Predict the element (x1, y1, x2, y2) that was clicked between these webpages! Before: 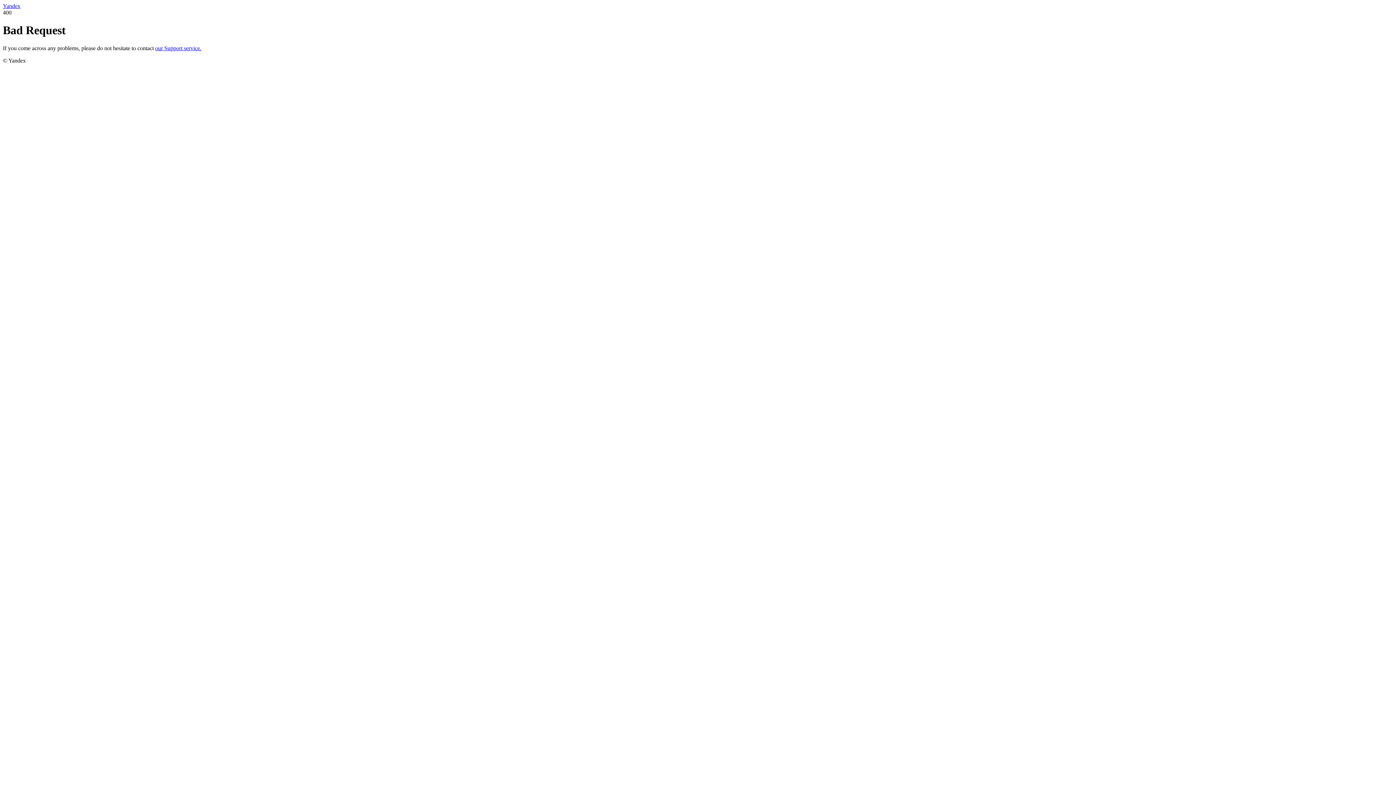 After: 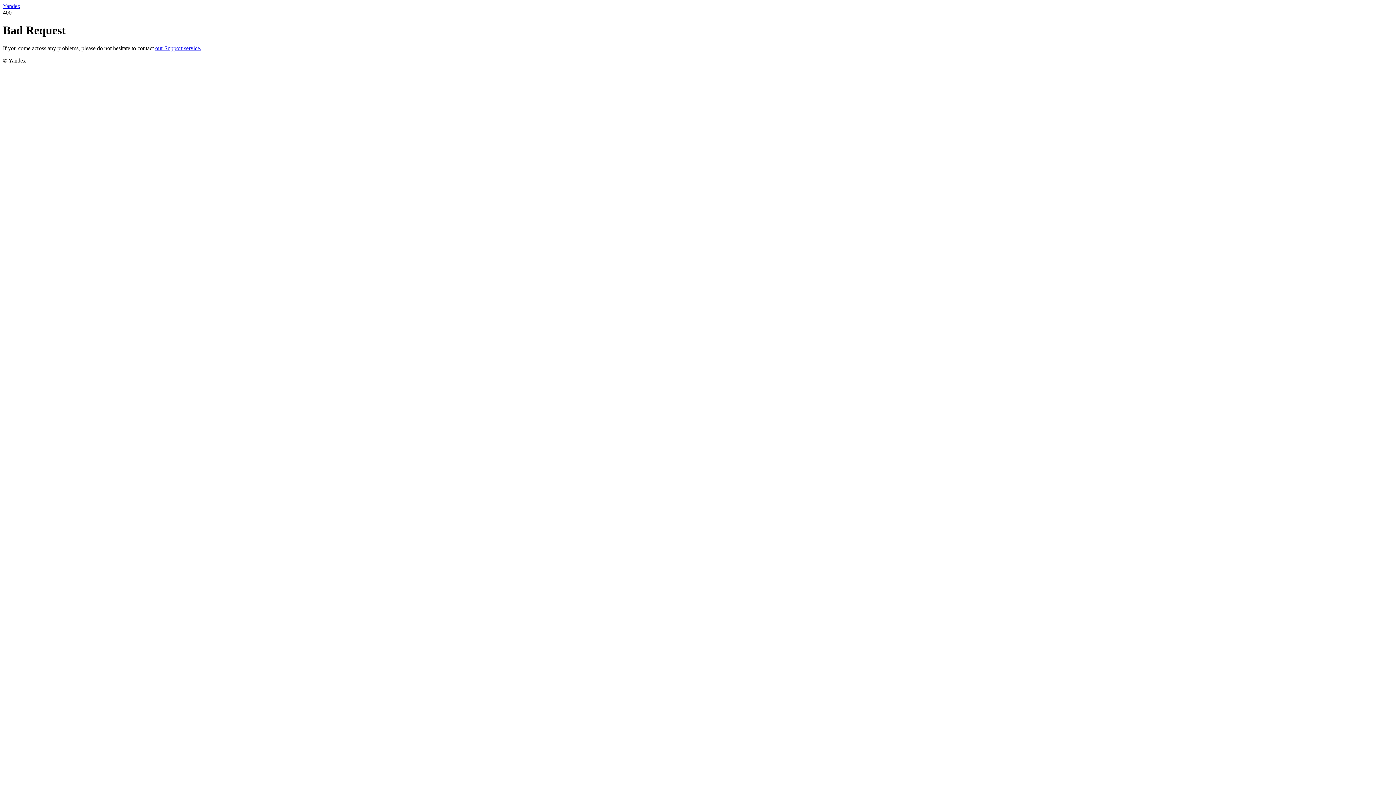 Action: bbox: (2, 2, 20, 9) label: Yandex